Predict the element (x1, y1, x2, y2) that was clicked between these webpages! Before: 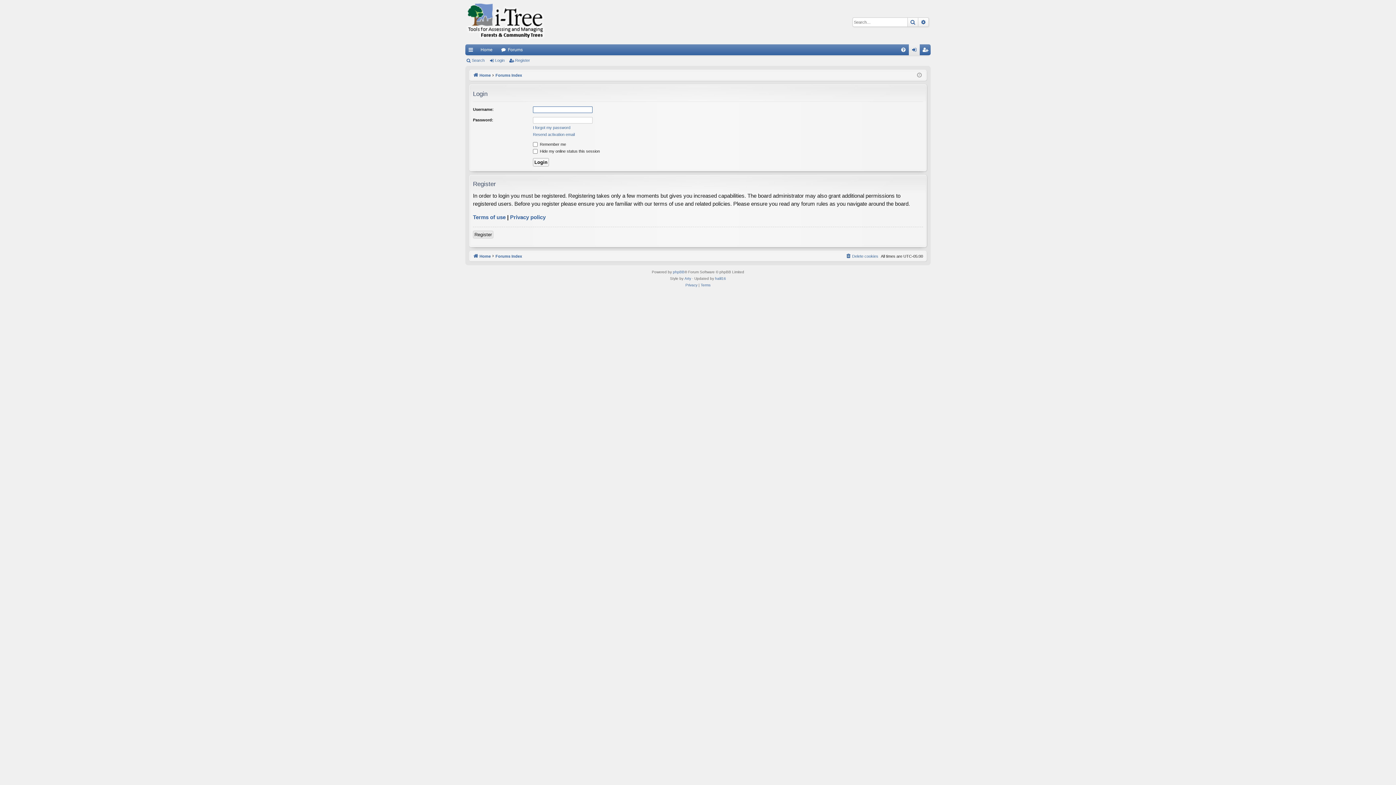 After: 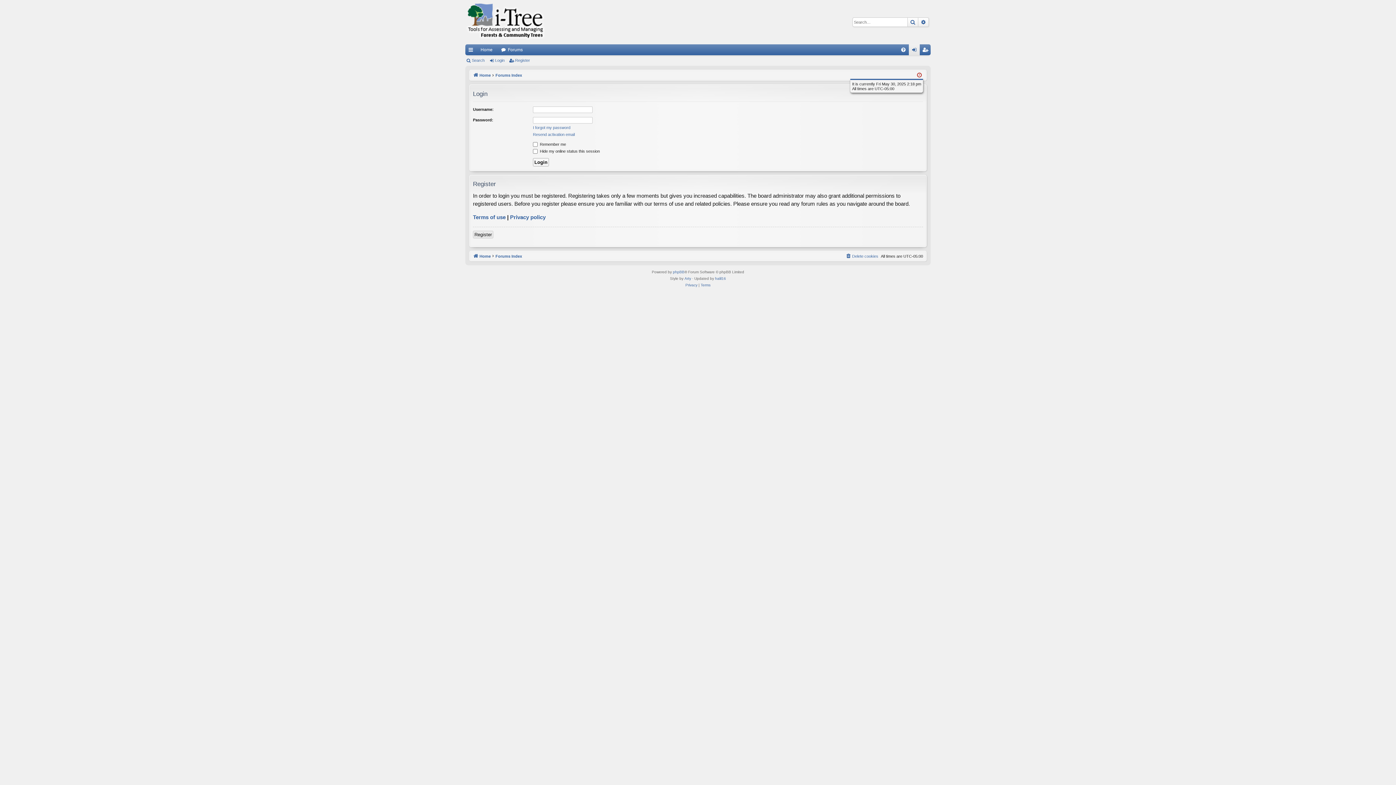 Action: bbox: (917, 71, 922, 79)